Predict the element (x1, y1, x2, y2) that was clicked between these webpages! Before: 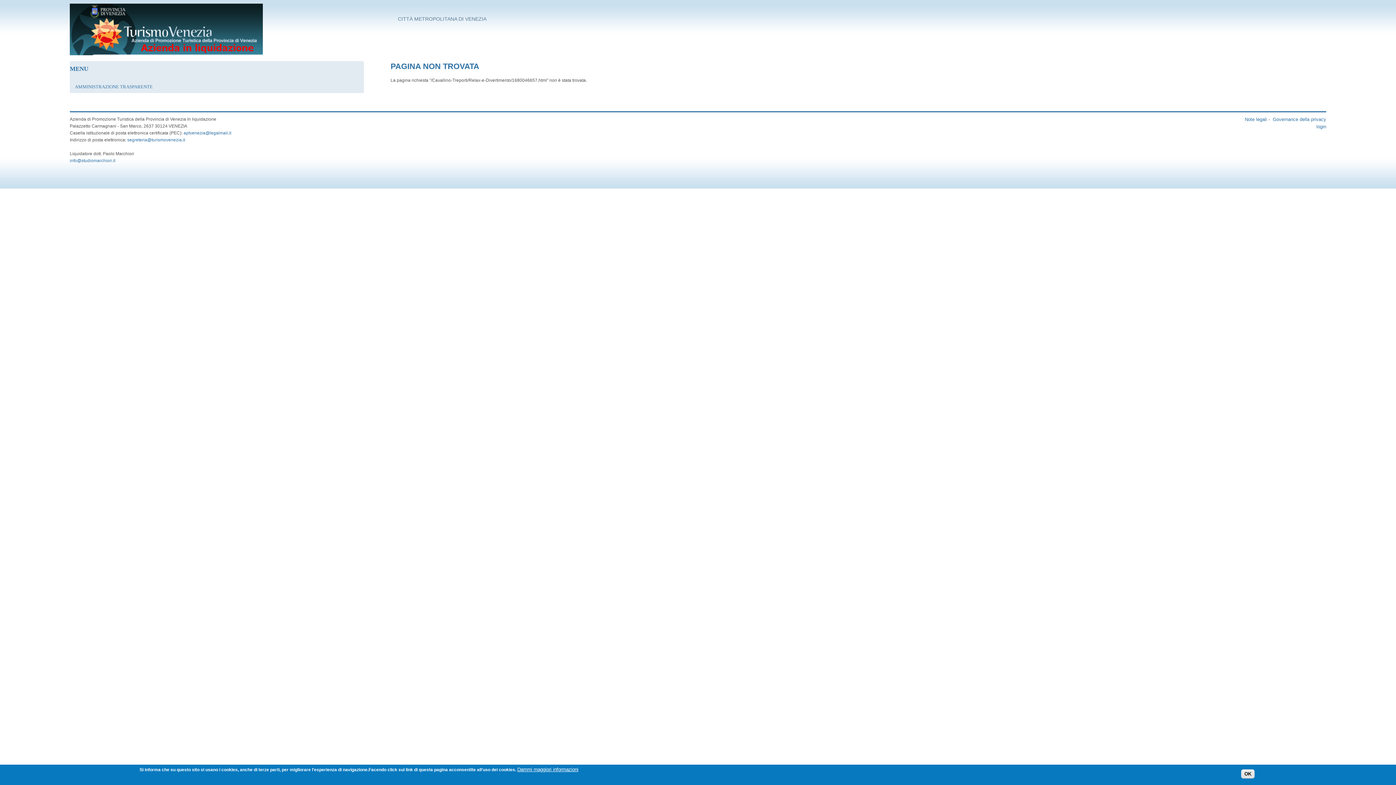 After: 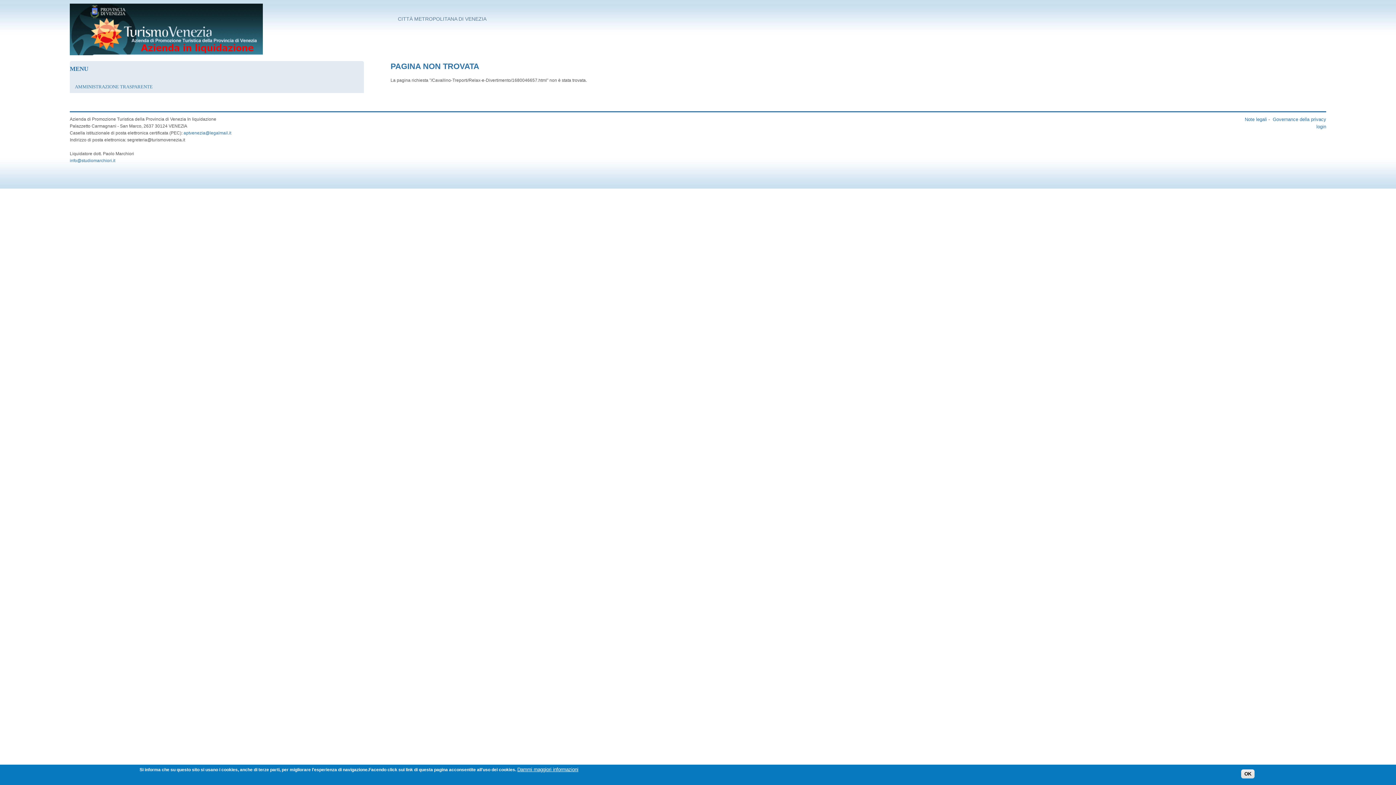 Action: bbox: (127, 137, 185, 142) label: segreteria@turismovenezia.it